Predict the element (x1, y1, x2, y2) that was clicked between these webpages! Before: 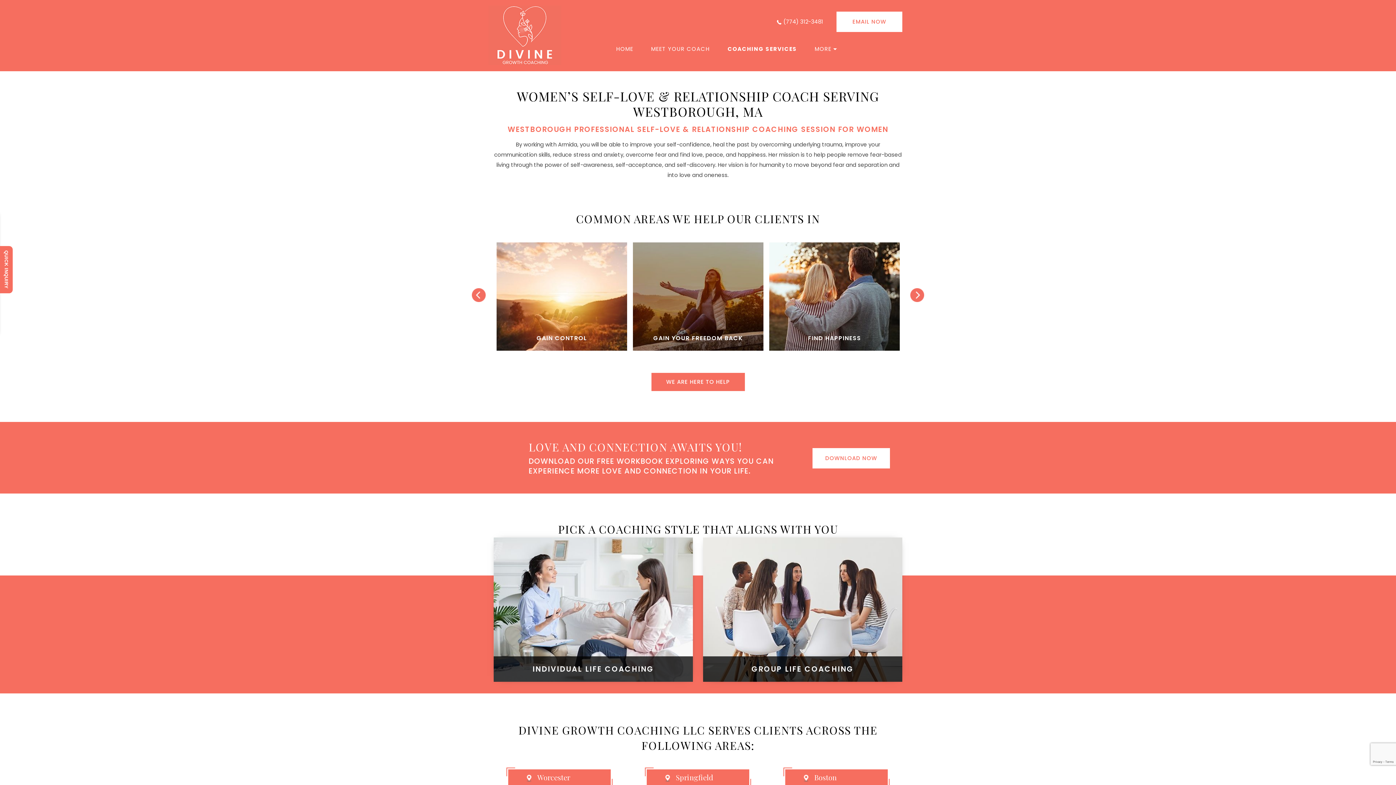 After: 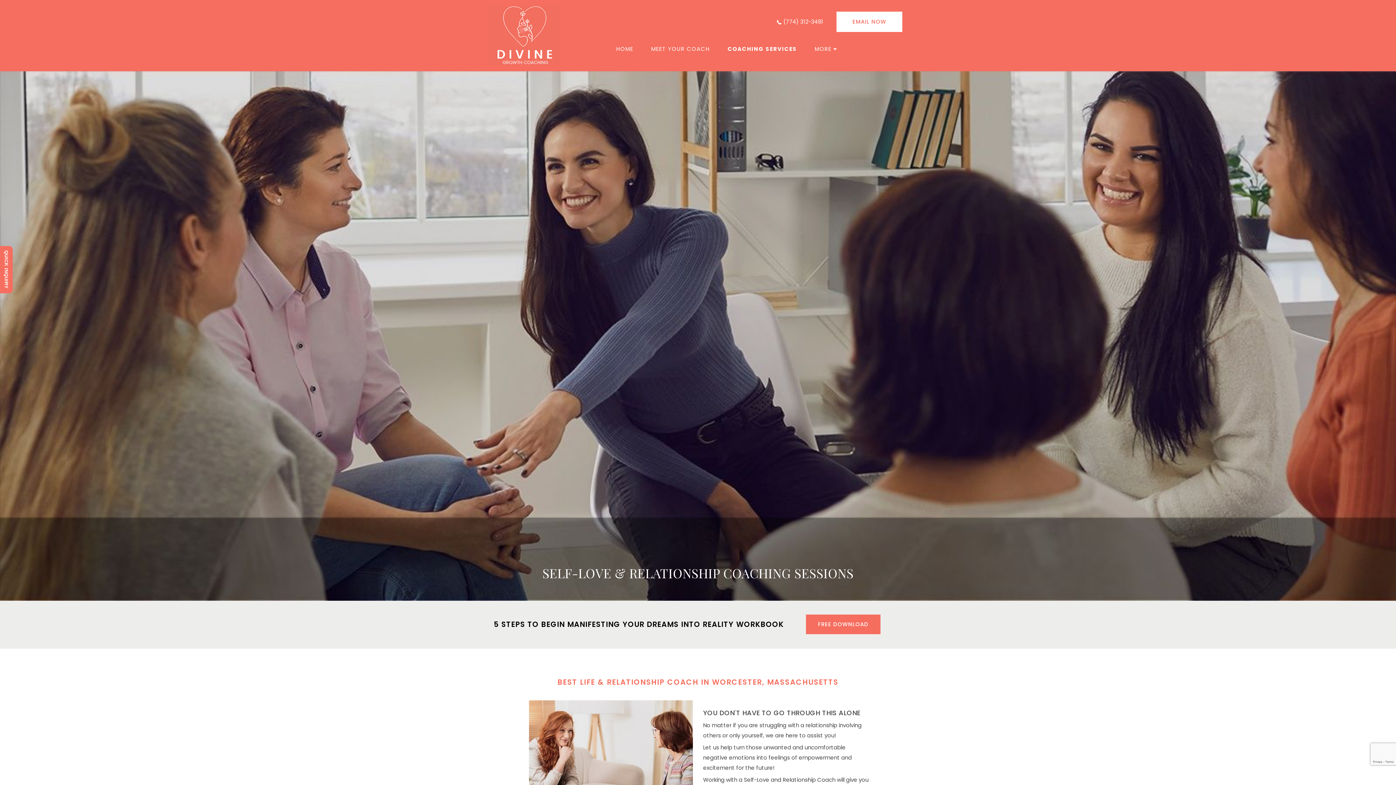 Action: bbox: (493, 334, 630, 342) label: GAIN CONTROL